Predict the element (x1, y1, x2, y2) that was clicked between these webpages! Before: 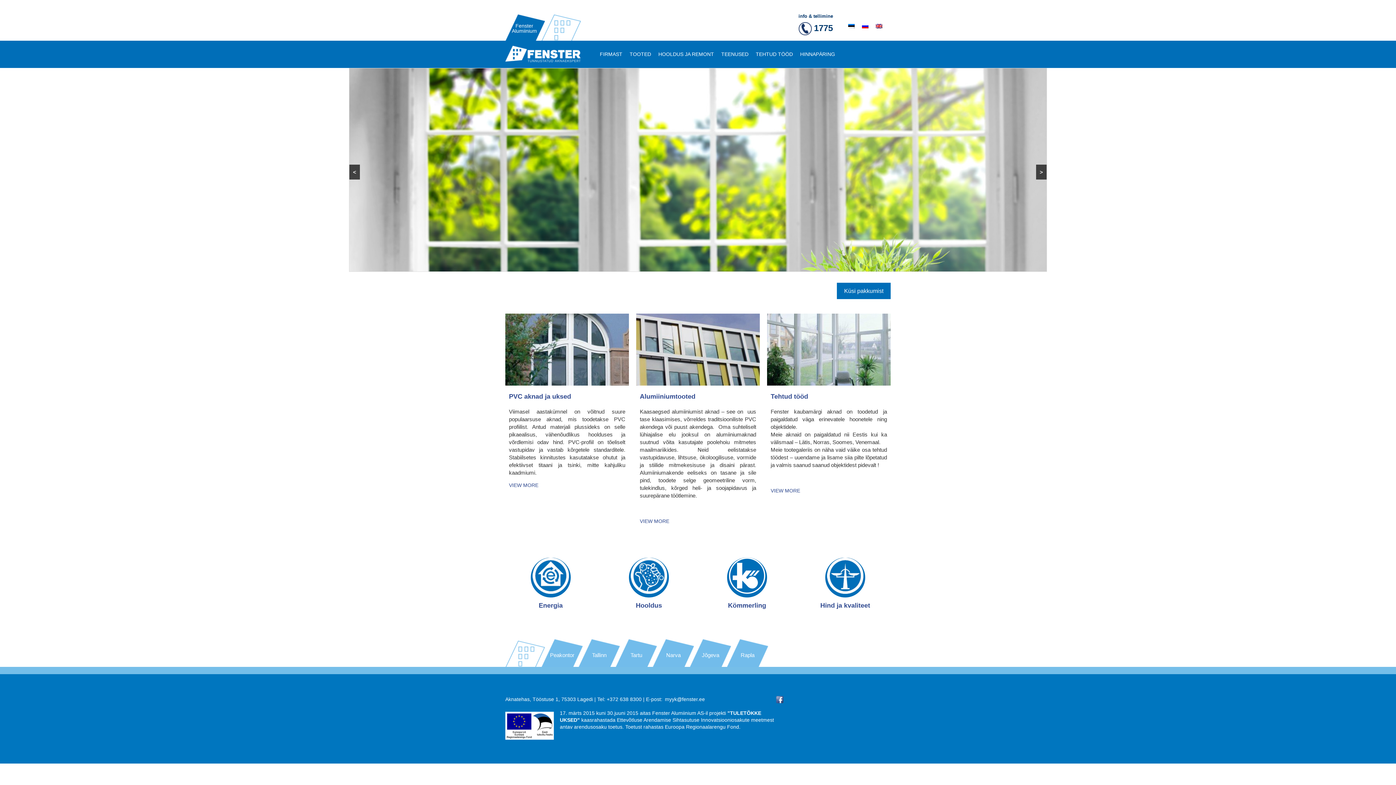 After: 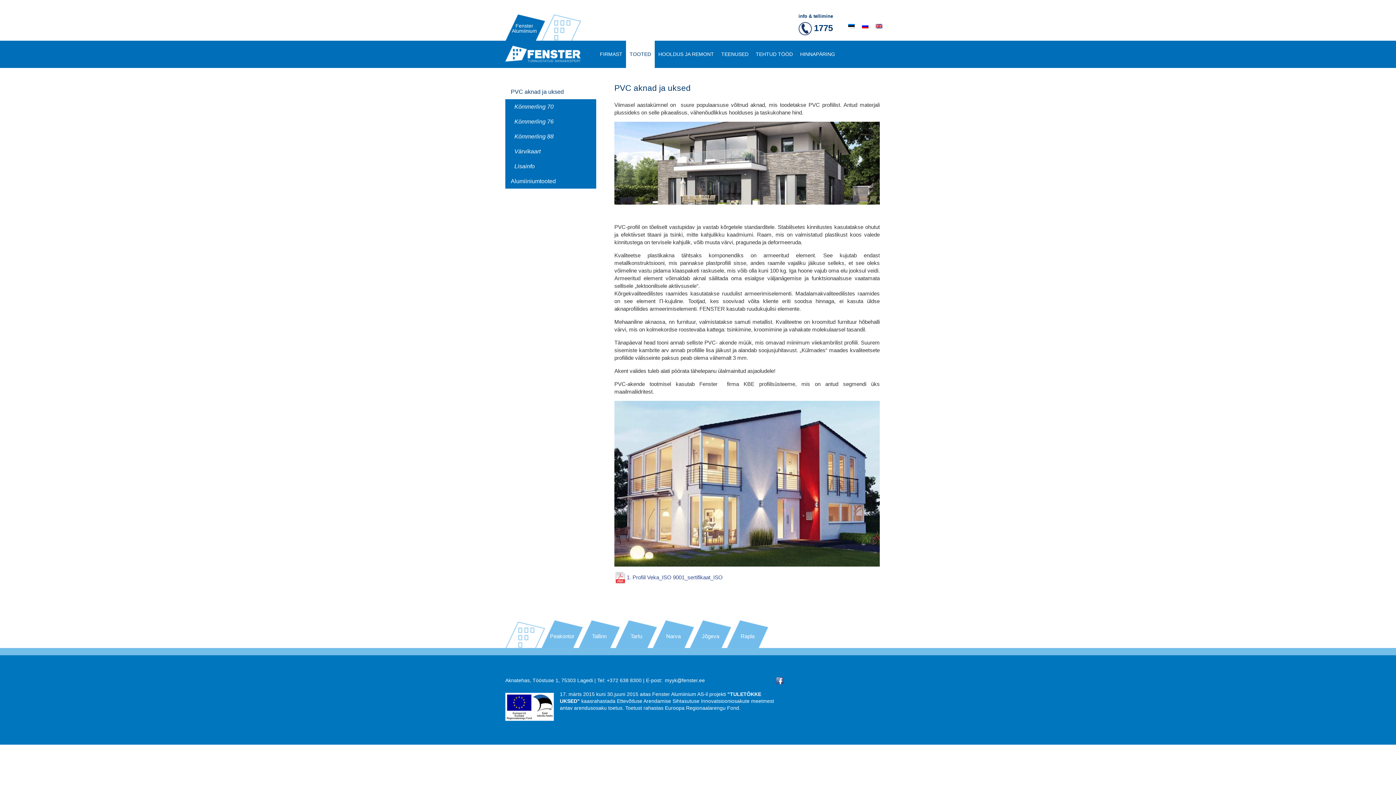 Action: label: Viimasel aastakümnel on võitnud suure populaarsuse aknad, mis toodetakse PVC profiilist. Antud materjali plussideks on selle pikaealisus, vähenõudlikus hoolduses ja võrdlemisi odav hind. PVC-profiil on tõeliselt vastupidav ja vastab kõrgetele standarditele. Stabiilsetes kinnitustes kasutatakse ohutut ja efektiivset titaani ja tsinki, mitte kahjuliku kaadmiumi. bbox: (509, 408, 625, 476)